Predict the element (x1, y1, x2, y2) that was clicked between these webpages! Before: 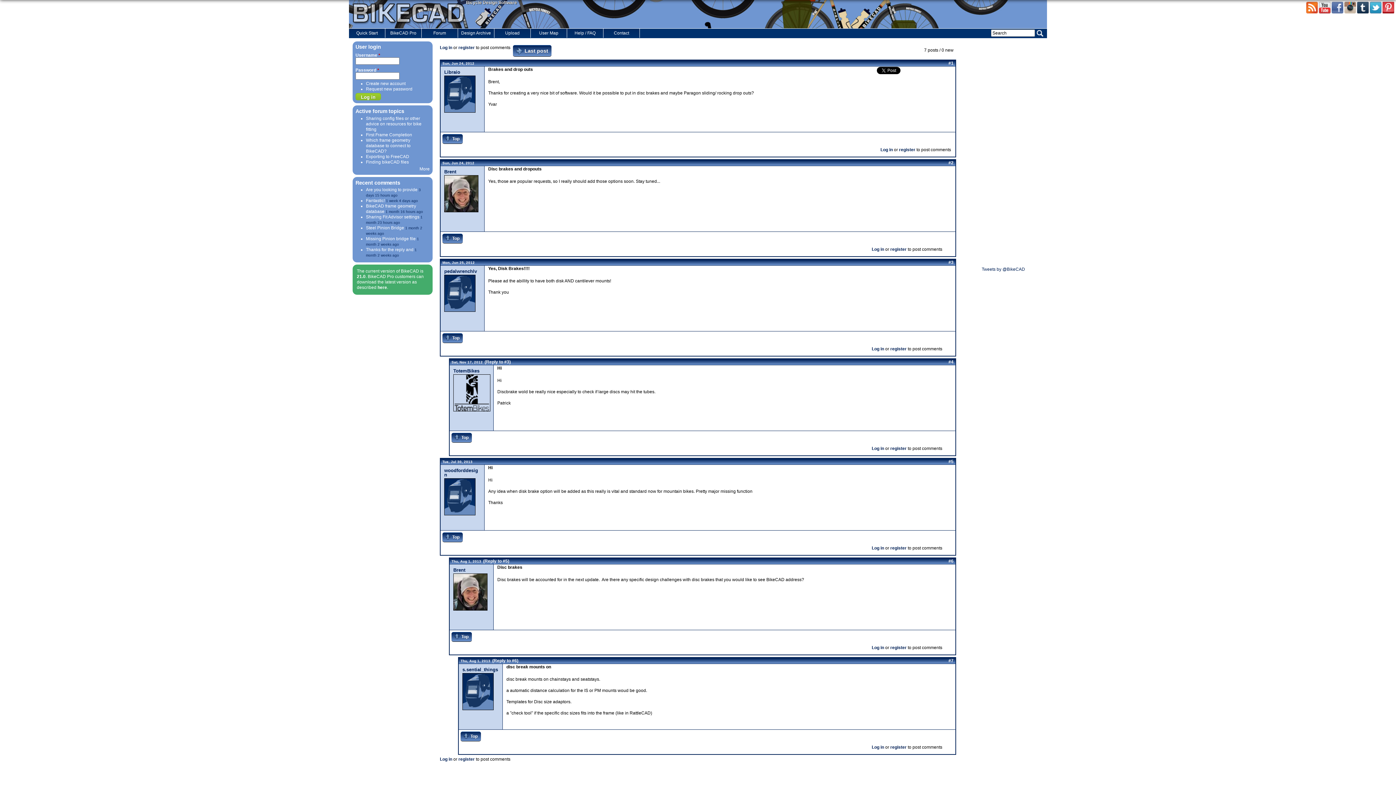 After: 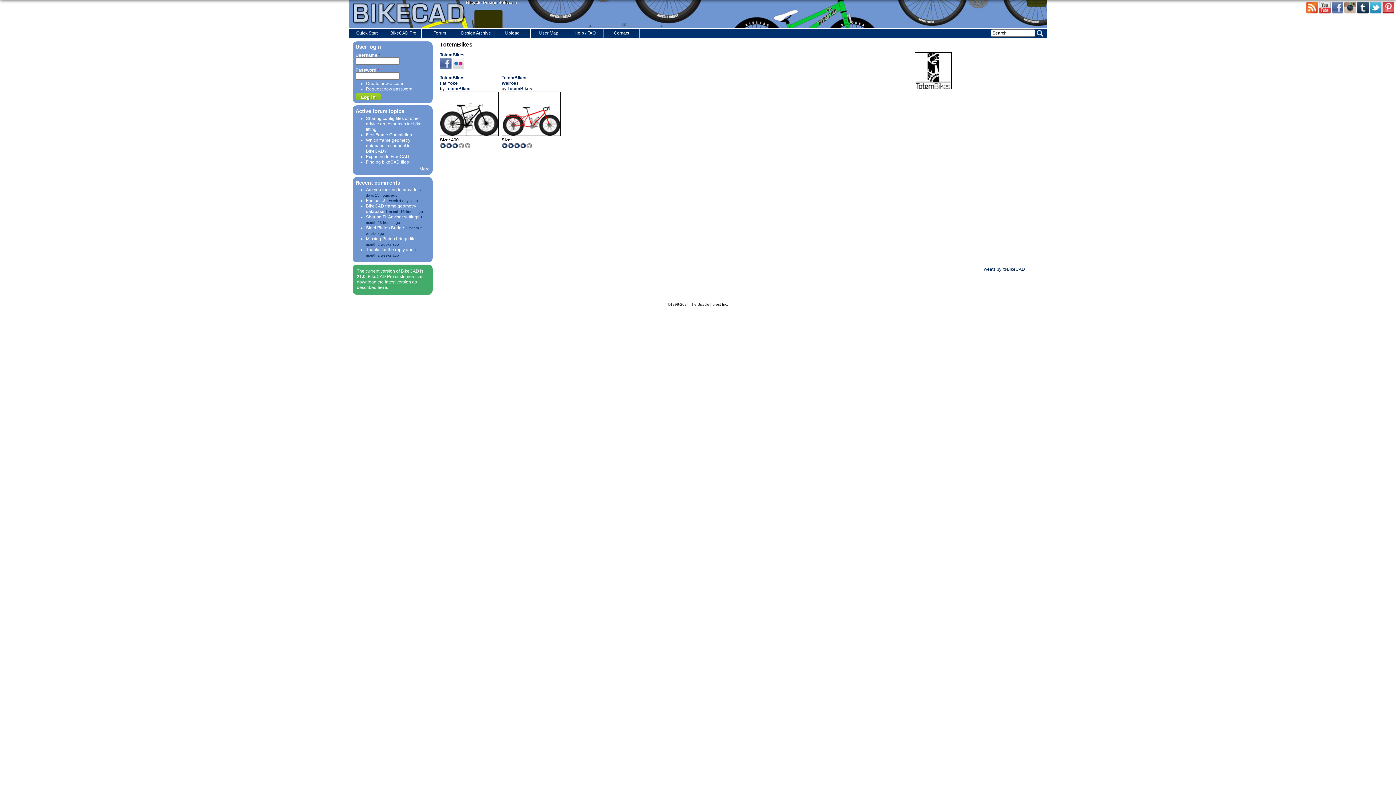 Action: bbox: (453, 369, 489, 374) label: TotemBikes